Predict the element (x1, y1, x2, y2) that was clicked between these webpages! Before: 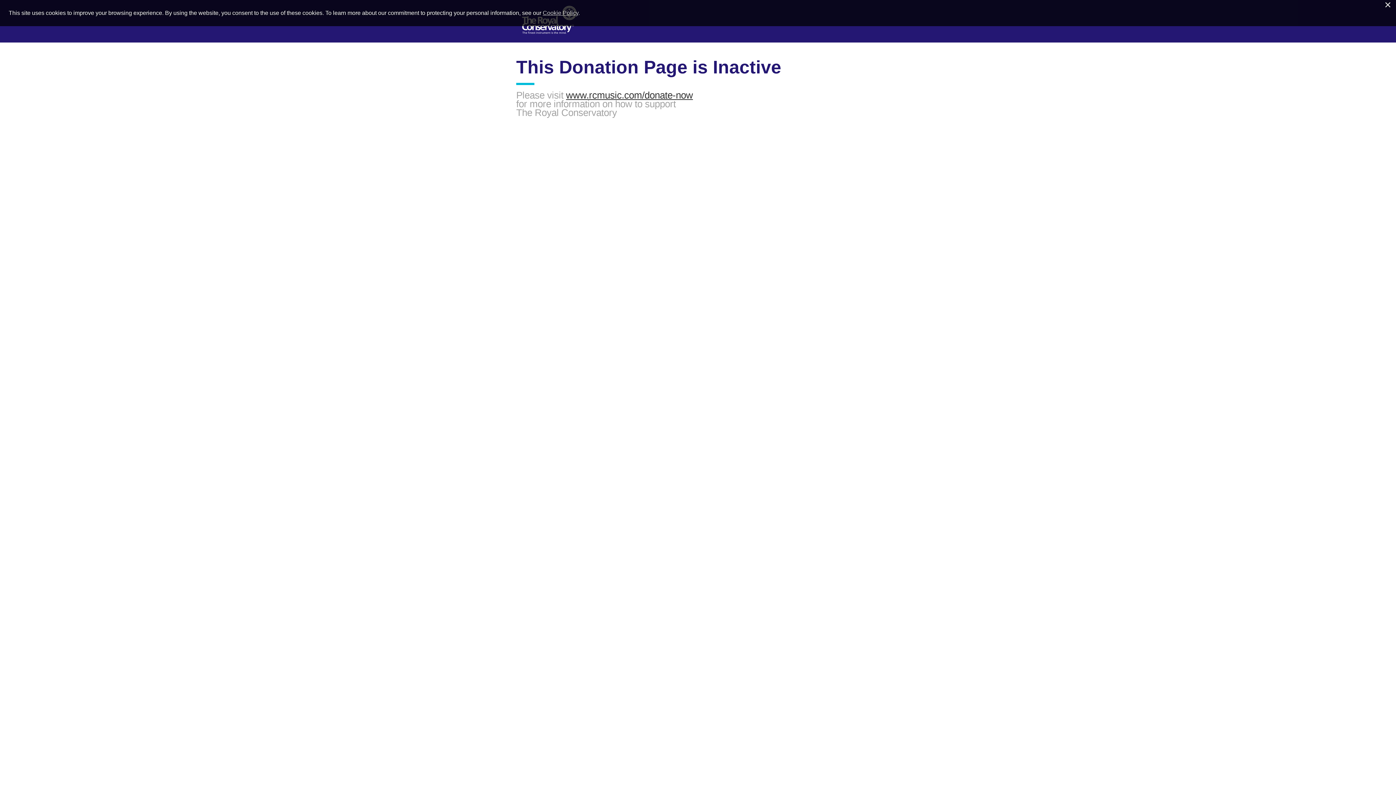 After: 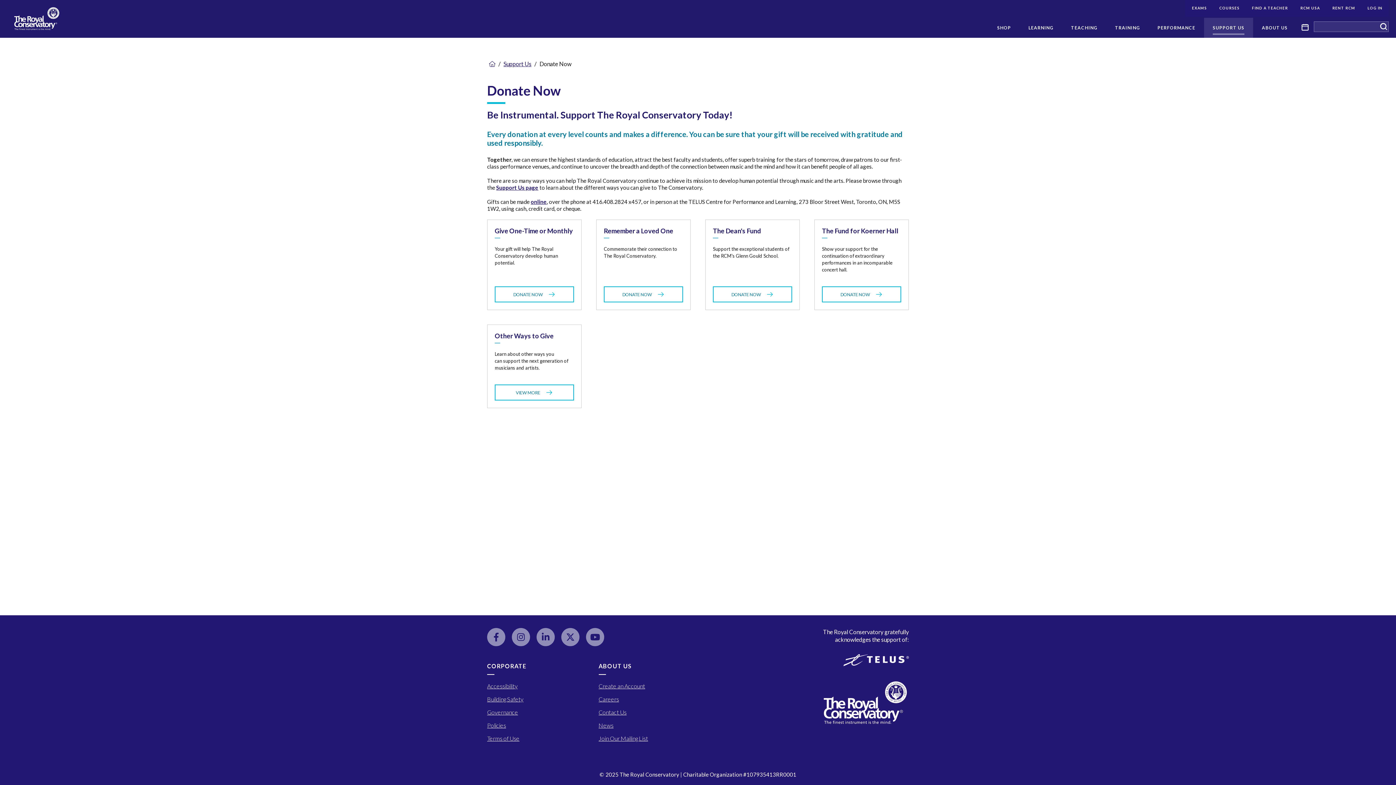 Action: bbox: (566, 89, 693, 100) label: www.rcmusic.com/donate-now